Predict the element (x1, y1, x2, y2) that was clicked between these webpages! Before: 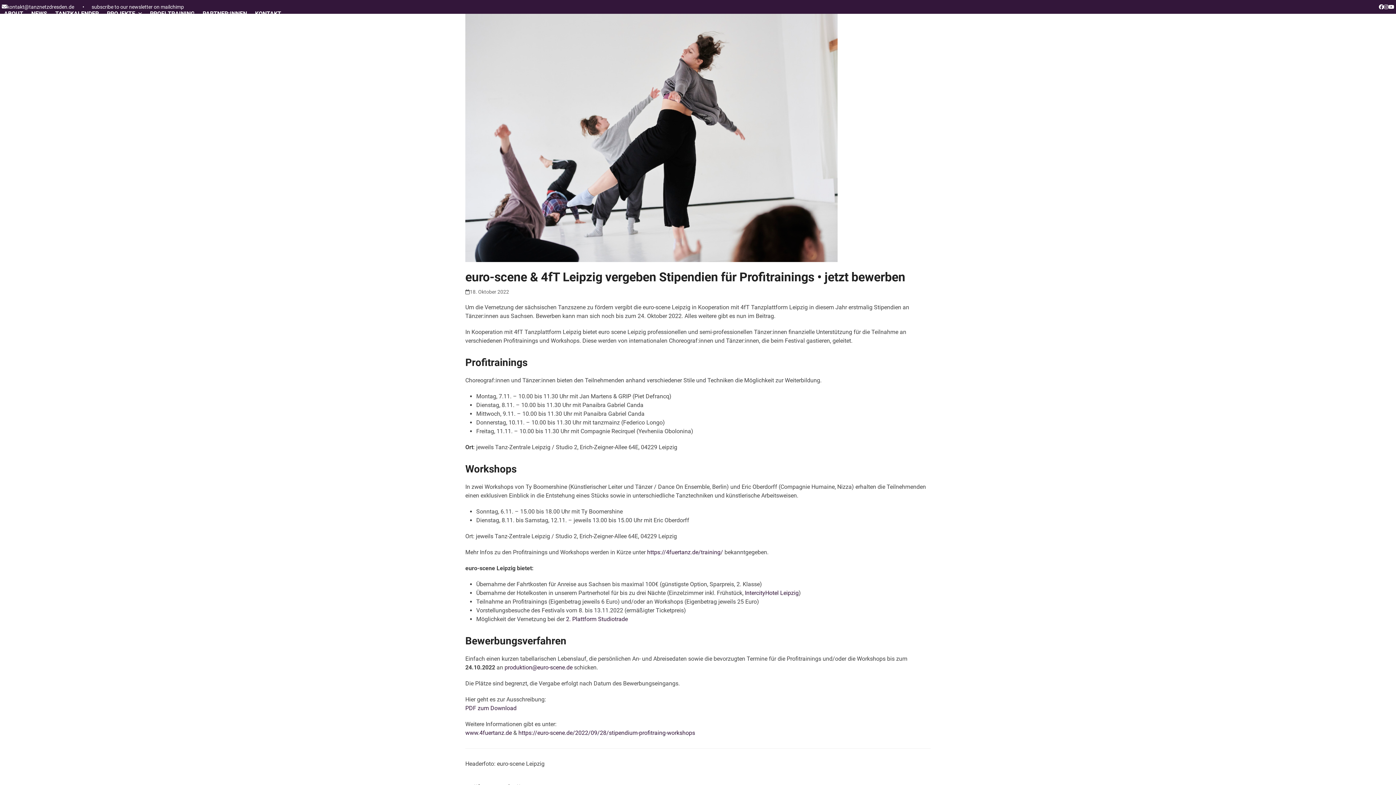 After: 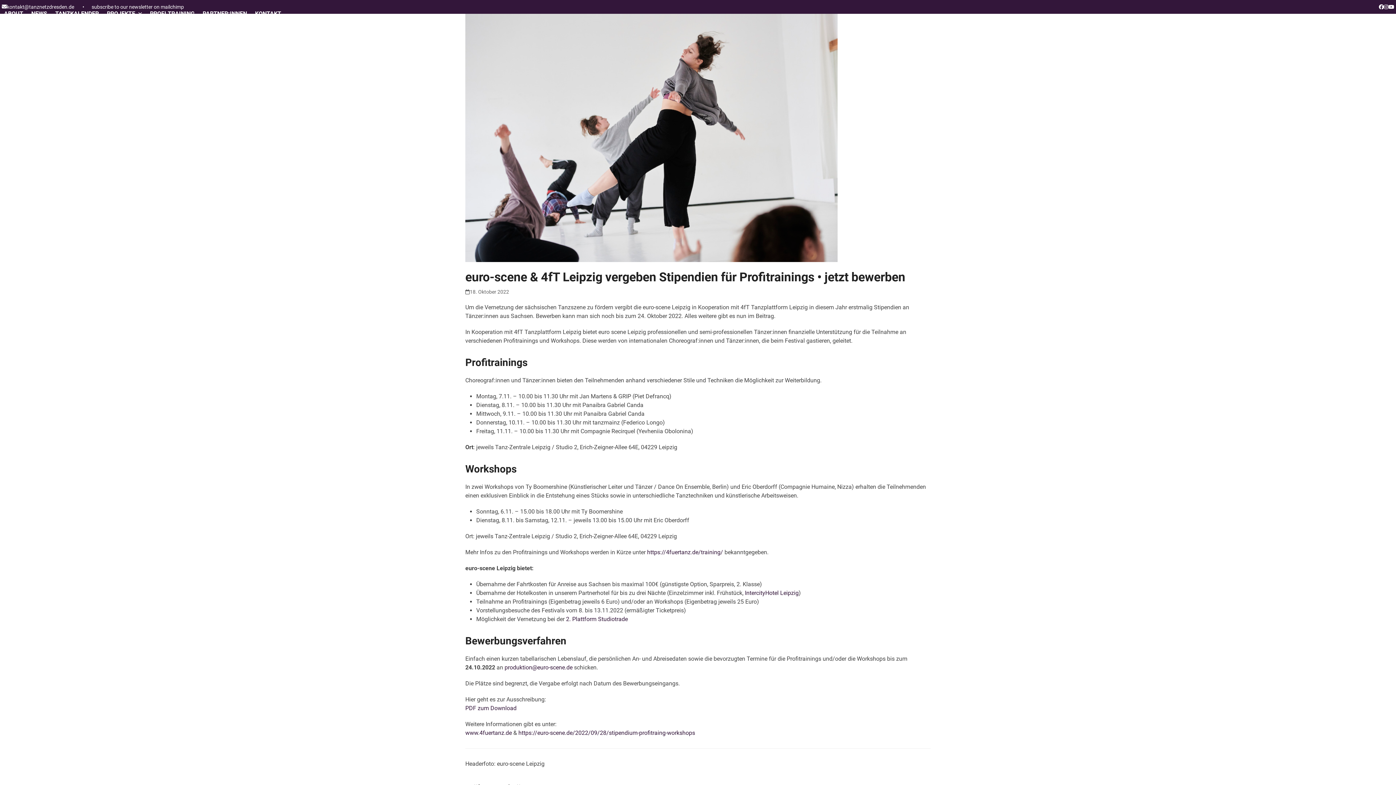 Action: bbox: (504, 664, 572, 671) label: produktion@euro-scene.de